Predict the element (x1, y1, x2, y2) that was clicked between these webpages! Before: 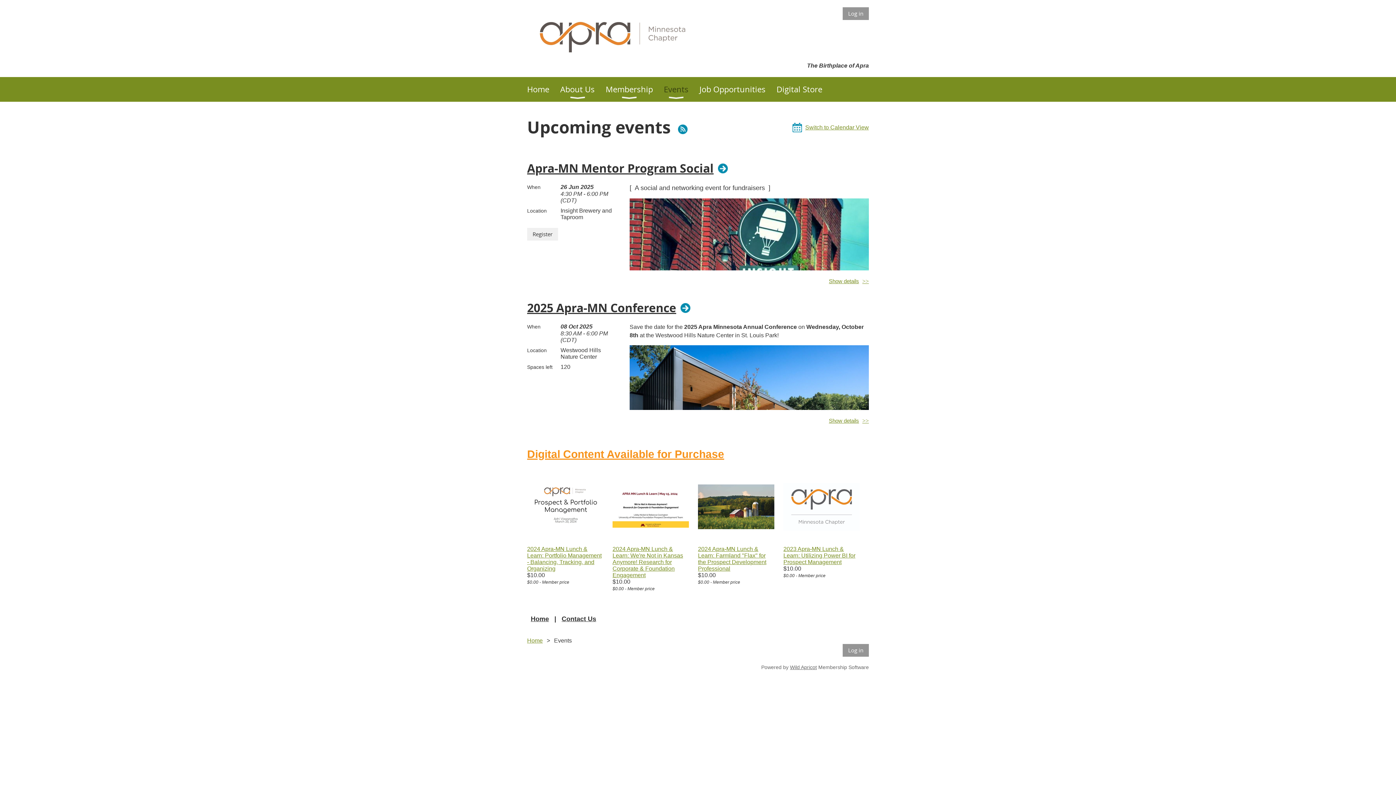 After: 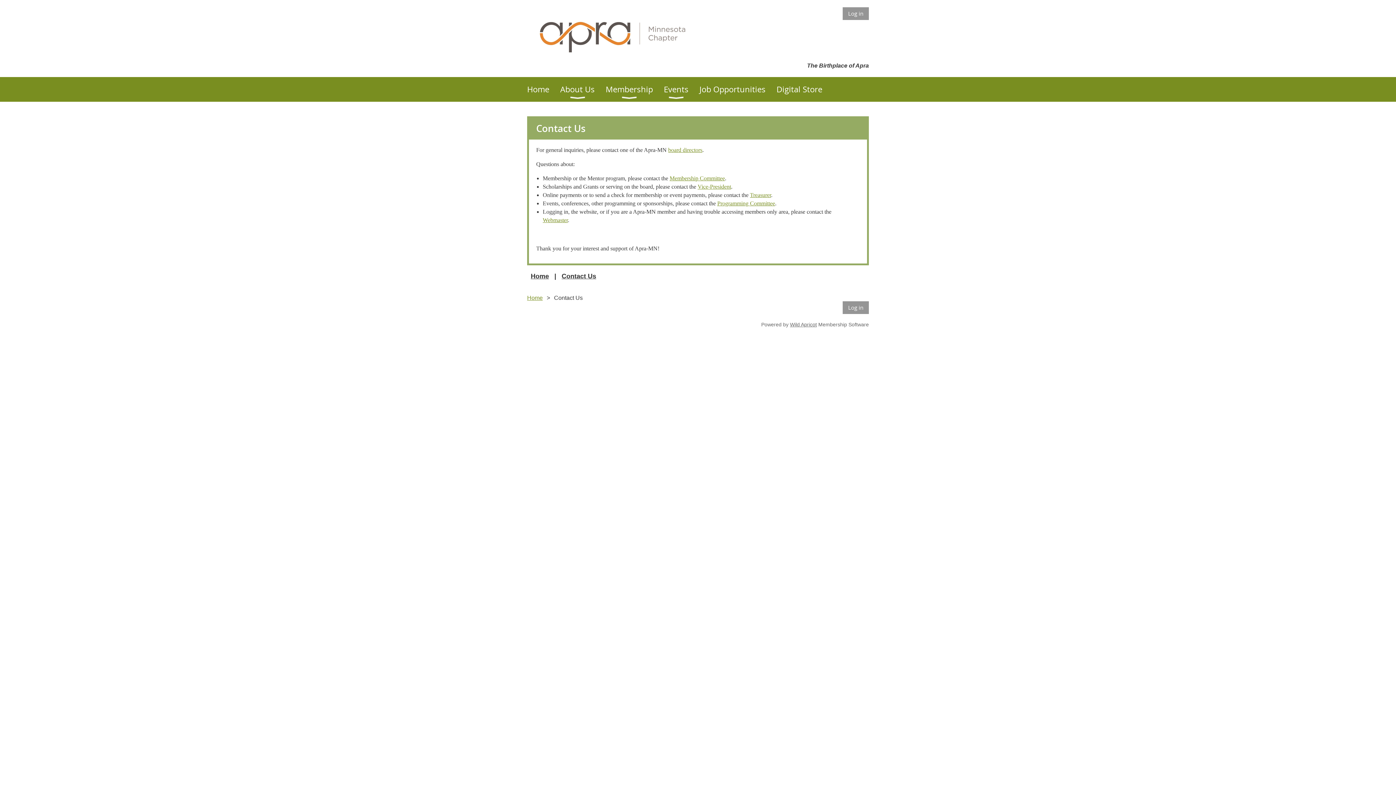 Action: bbox: (561, 615, 596, 623) label: Contact Us